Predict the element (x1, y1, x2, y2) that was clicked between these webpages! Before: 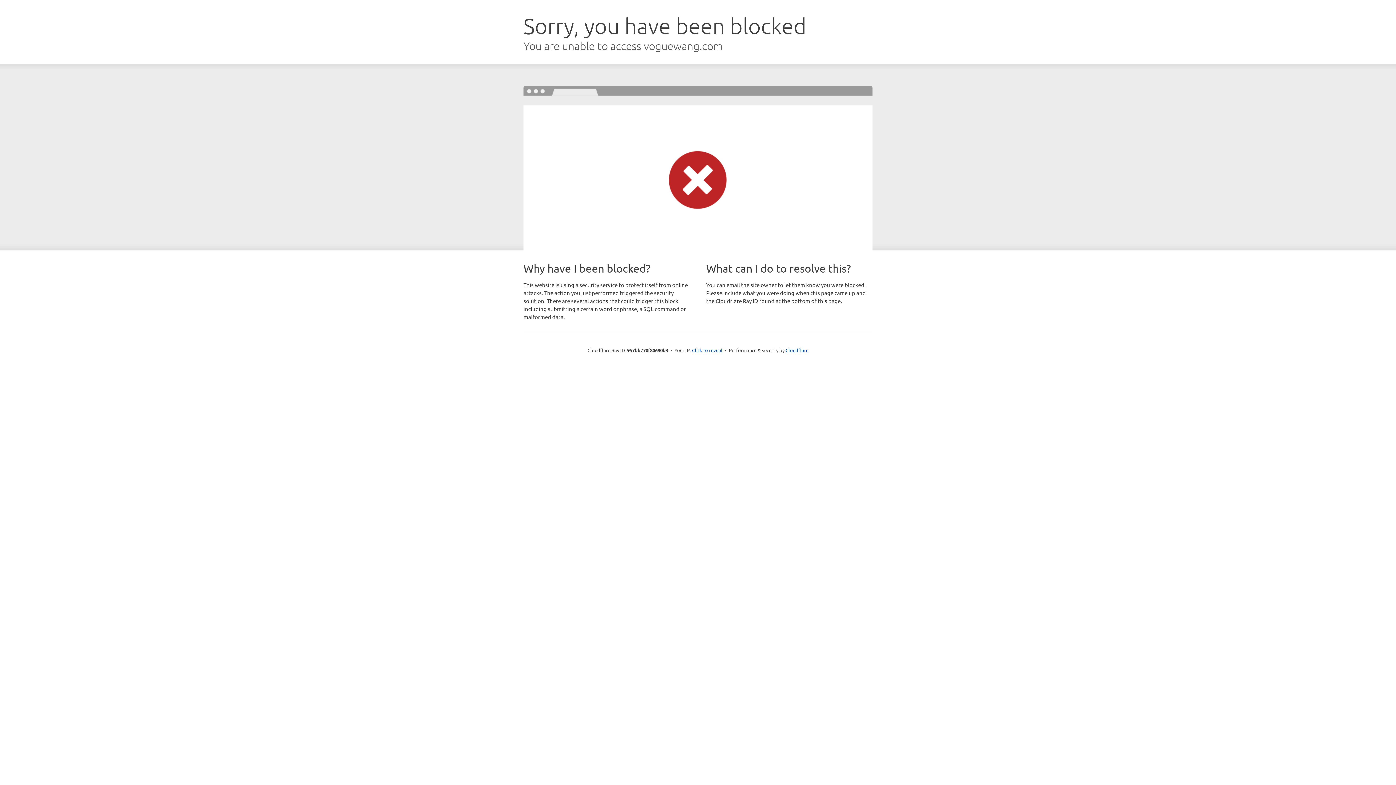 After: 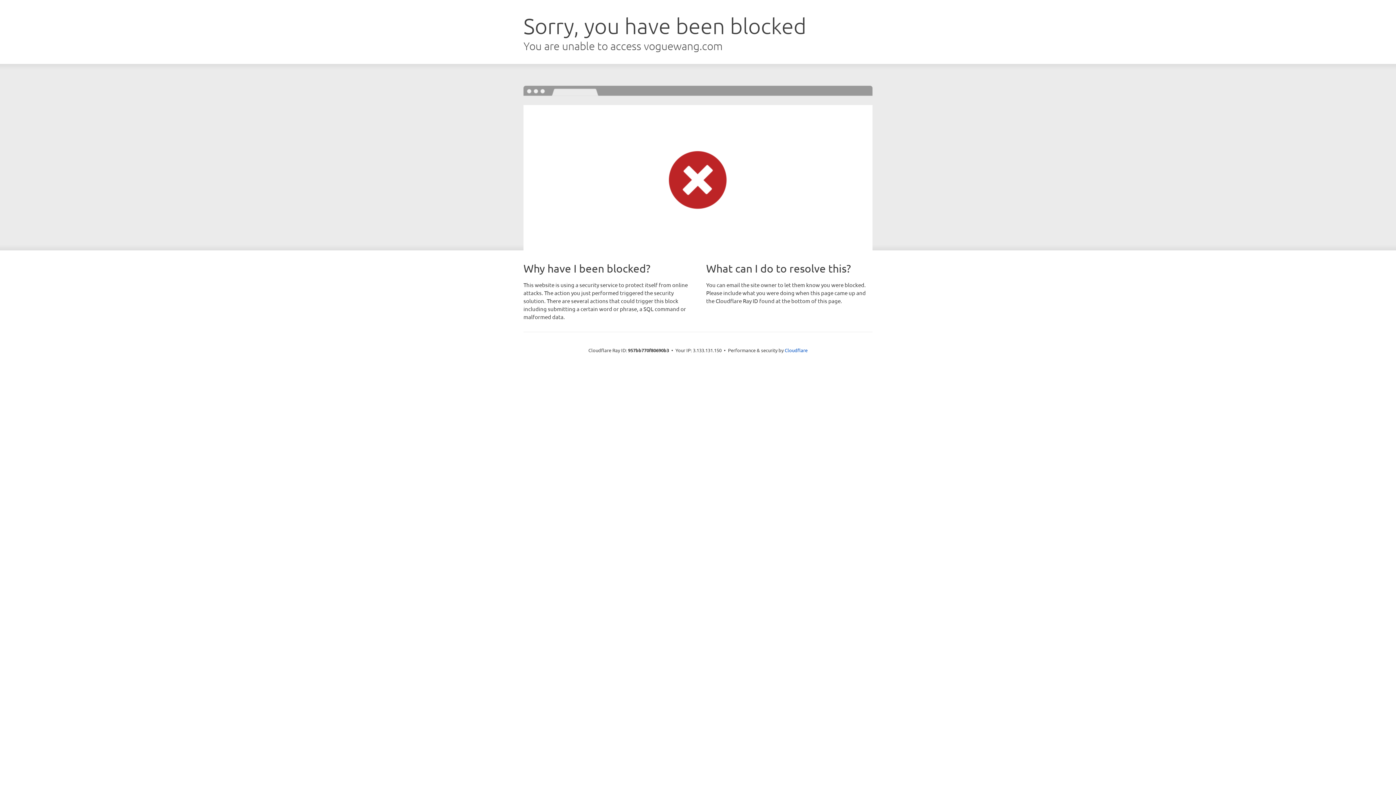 Action: label: Click to reveal bbox: (692, 346, 722, 353)